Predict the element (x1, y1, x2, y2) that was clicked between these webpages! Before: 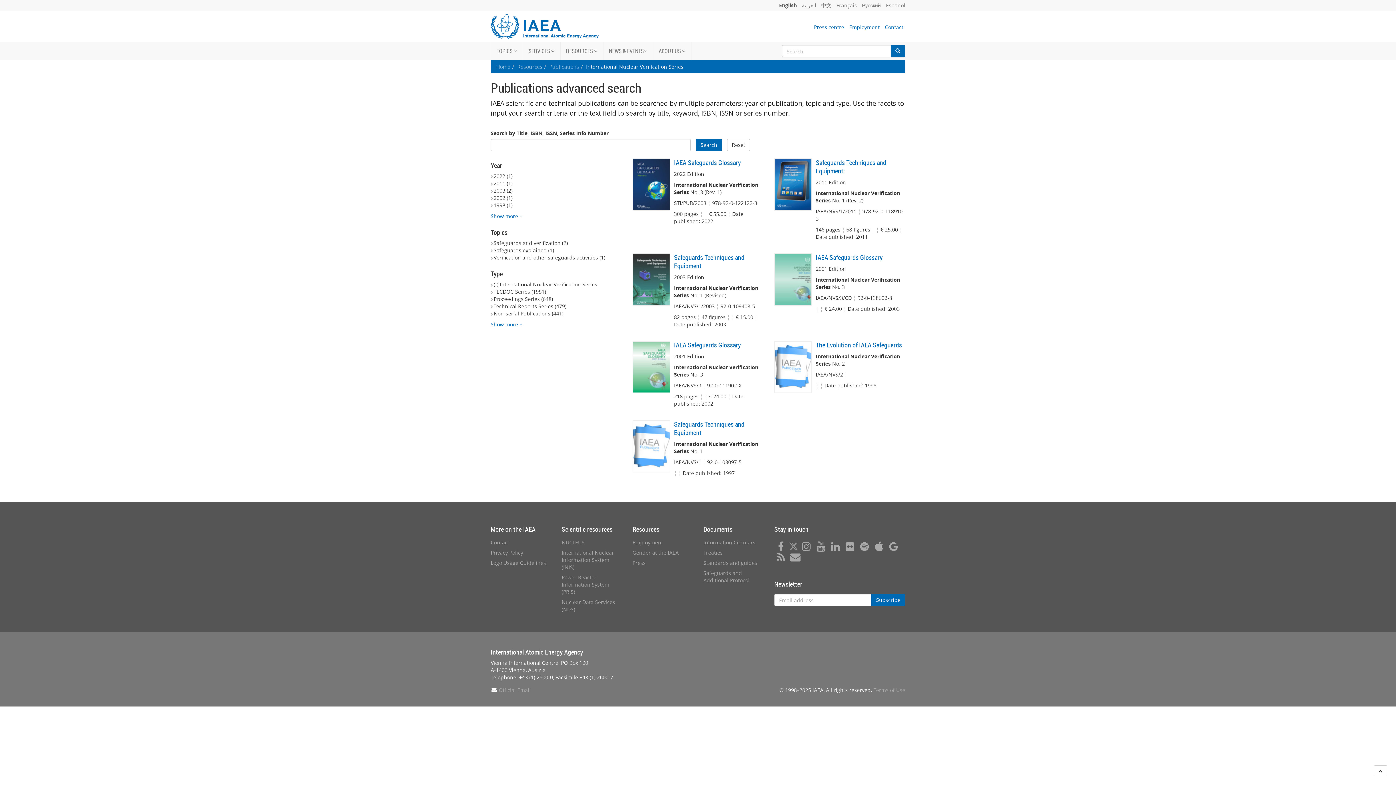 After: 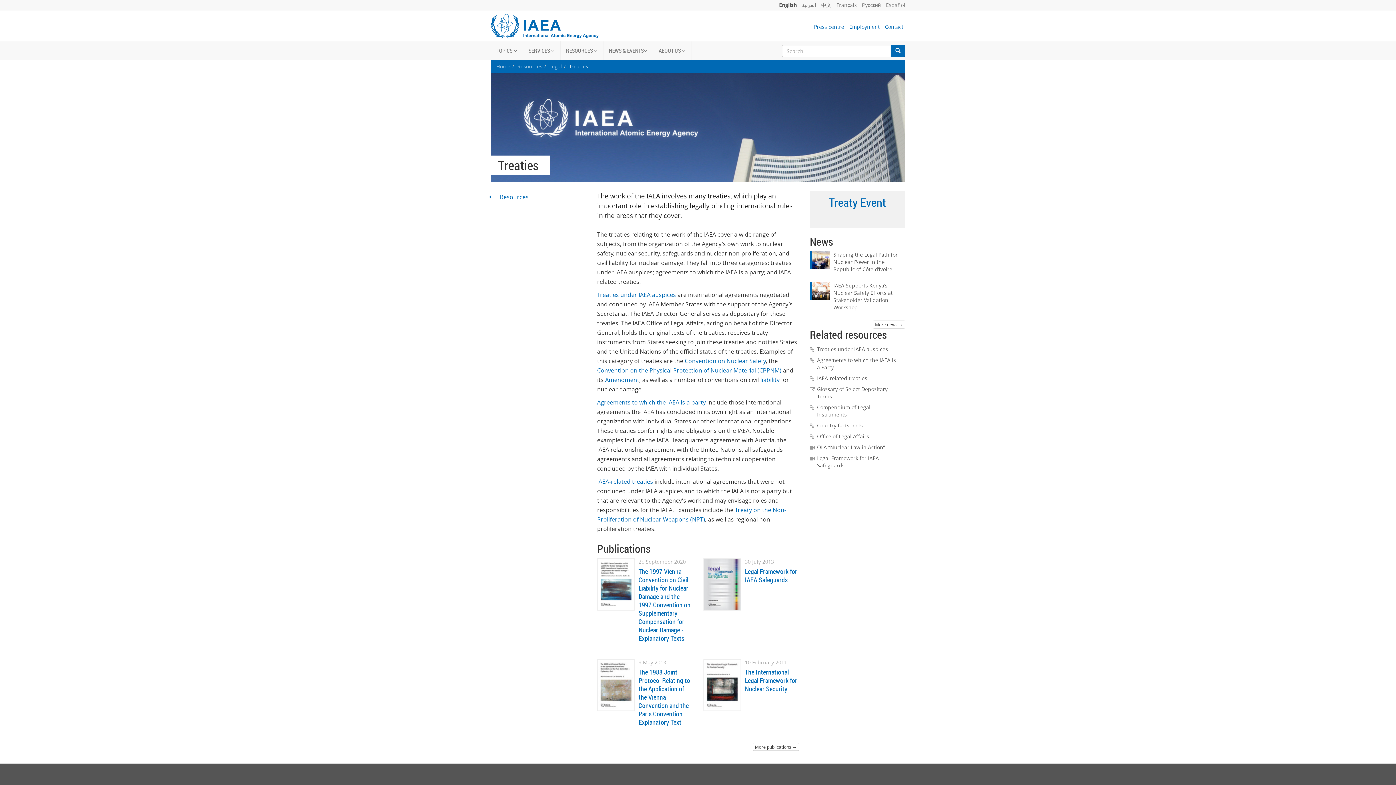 Action: bbox: (703, 549, 722, 556) label: Treaties